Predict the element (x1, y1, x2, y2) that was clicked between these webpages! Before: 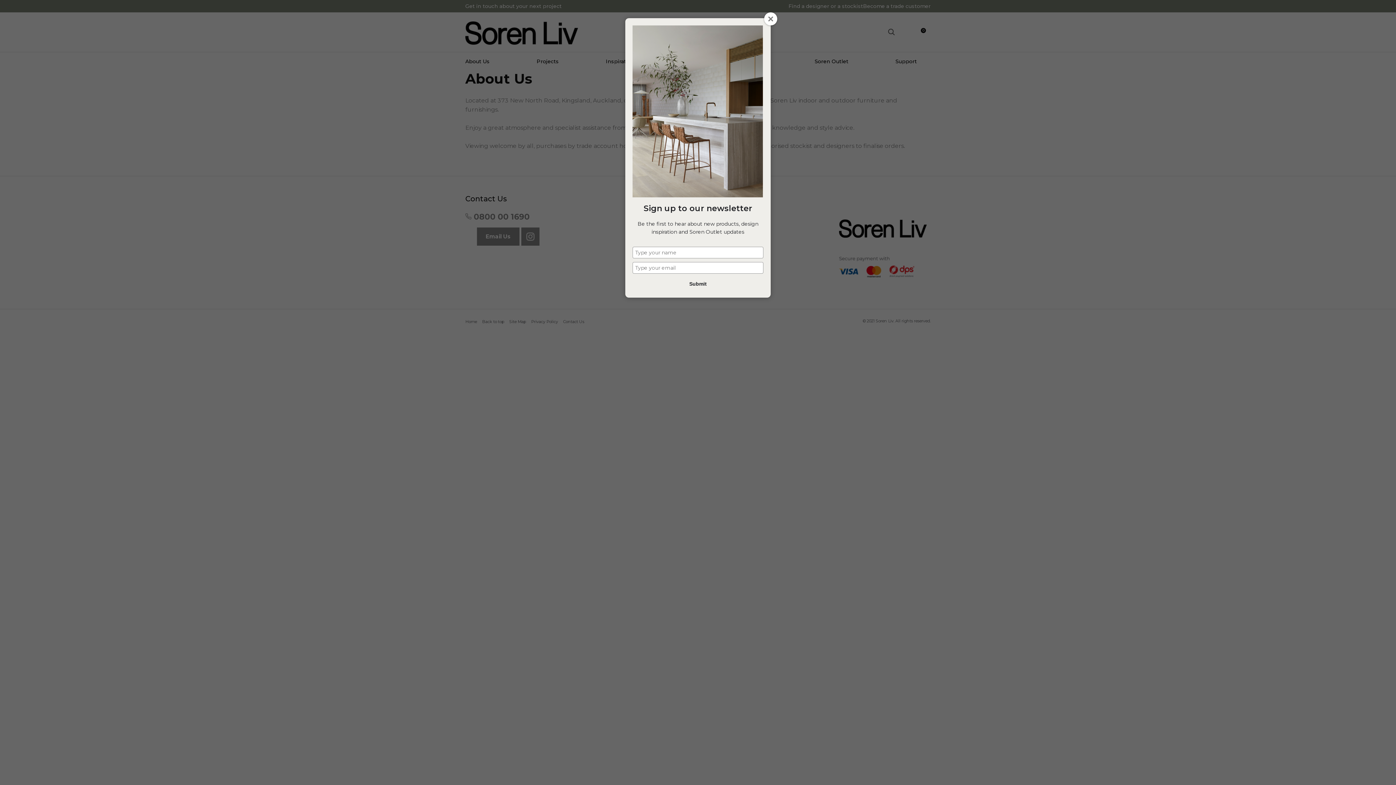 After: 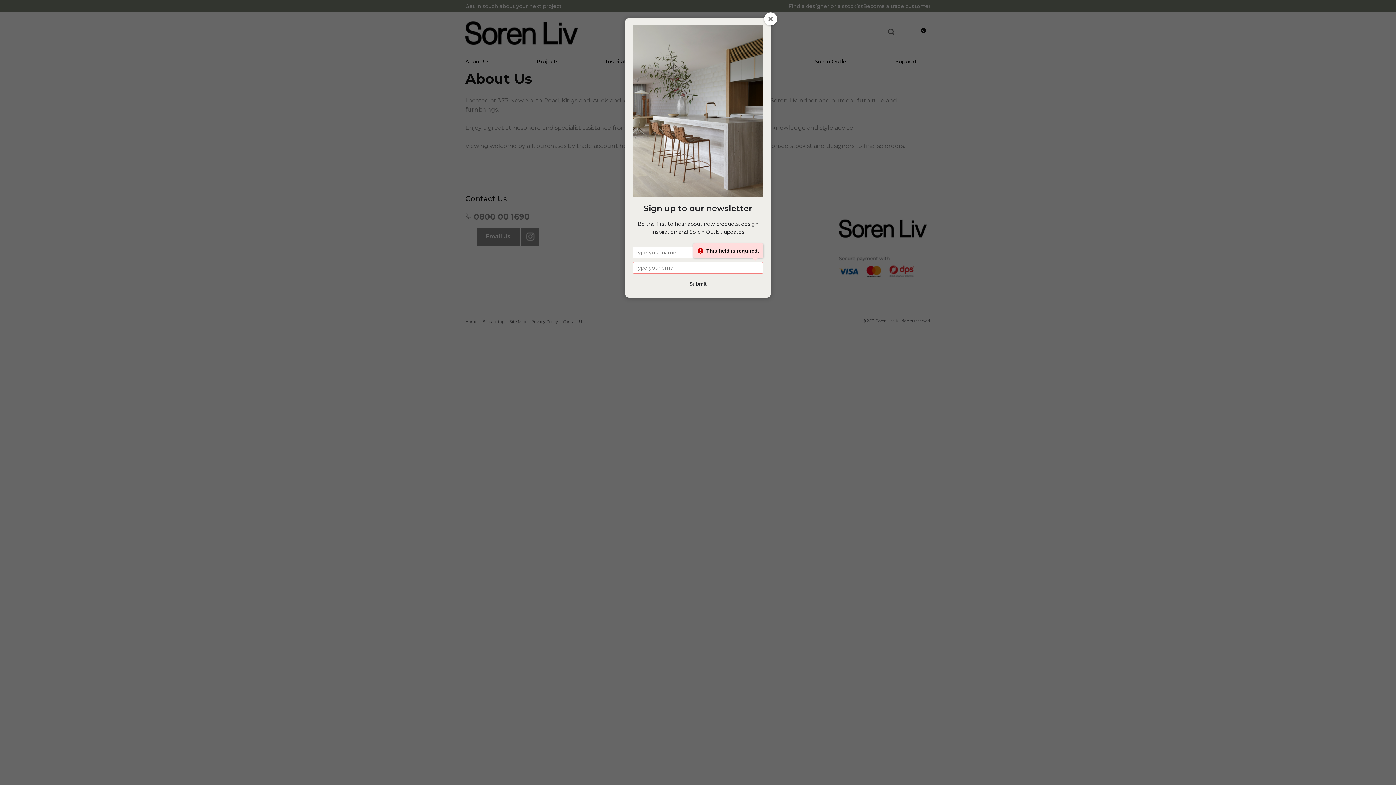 Action: label: Submit bbox: (632, 278, 763, 289)